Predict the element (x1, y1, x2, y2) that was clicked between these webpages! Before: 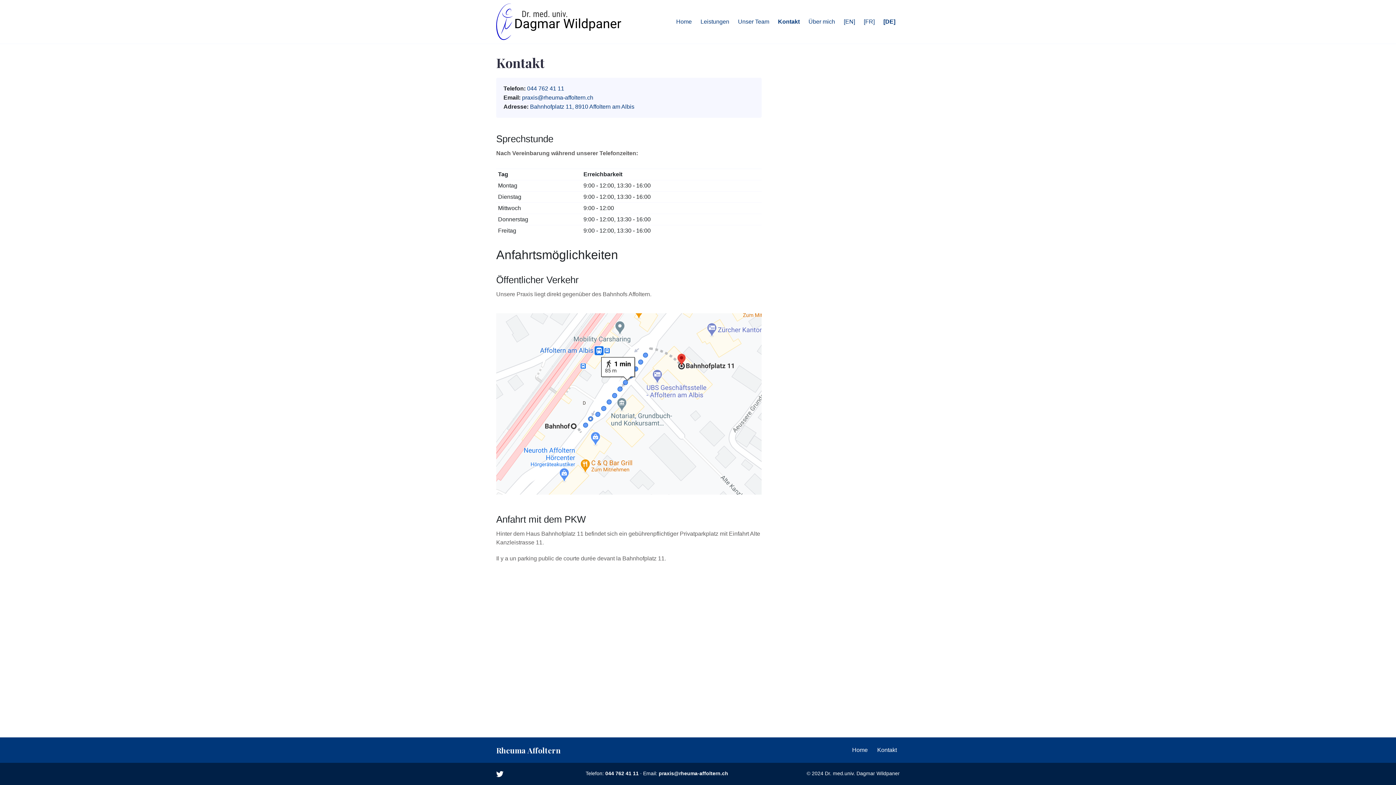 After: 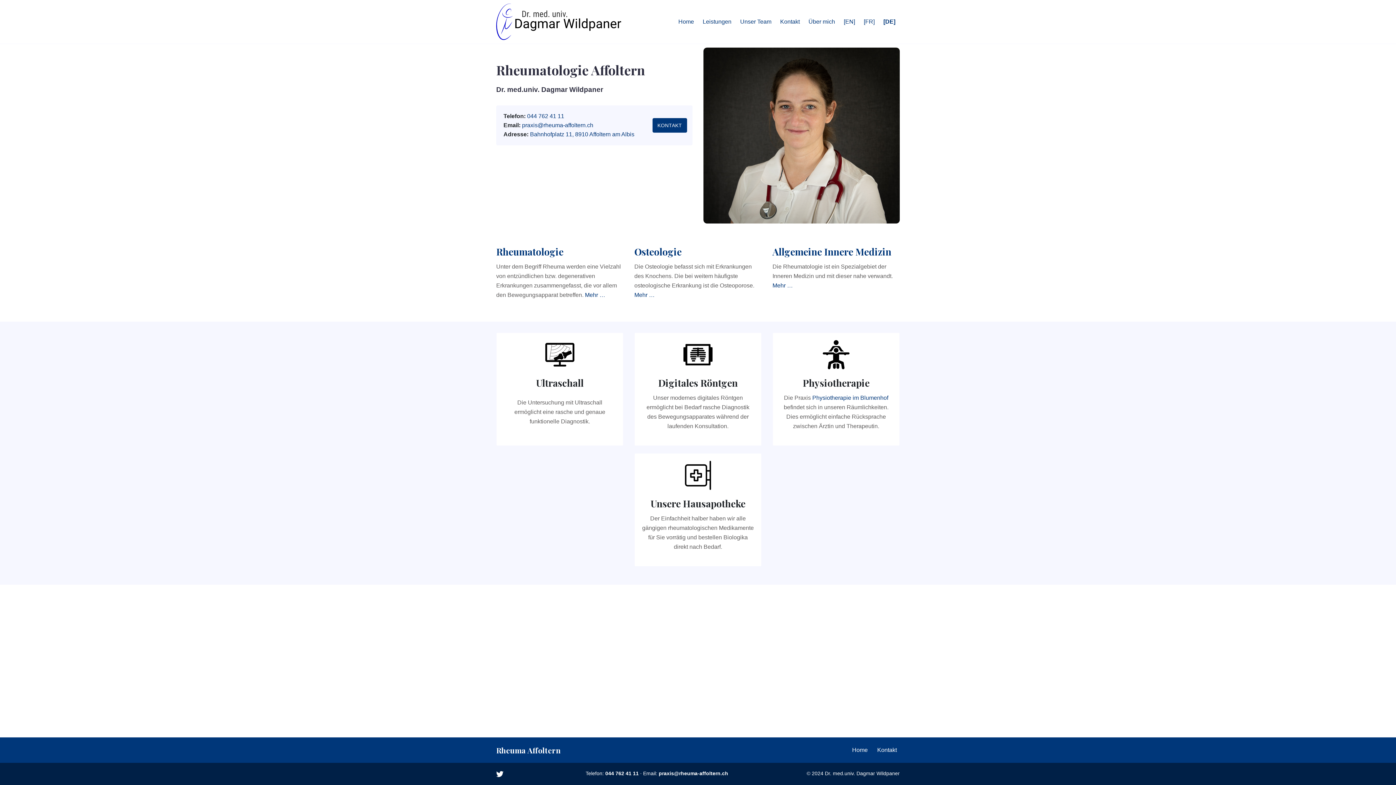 Action: bbox: (496, 3, 621, 40)